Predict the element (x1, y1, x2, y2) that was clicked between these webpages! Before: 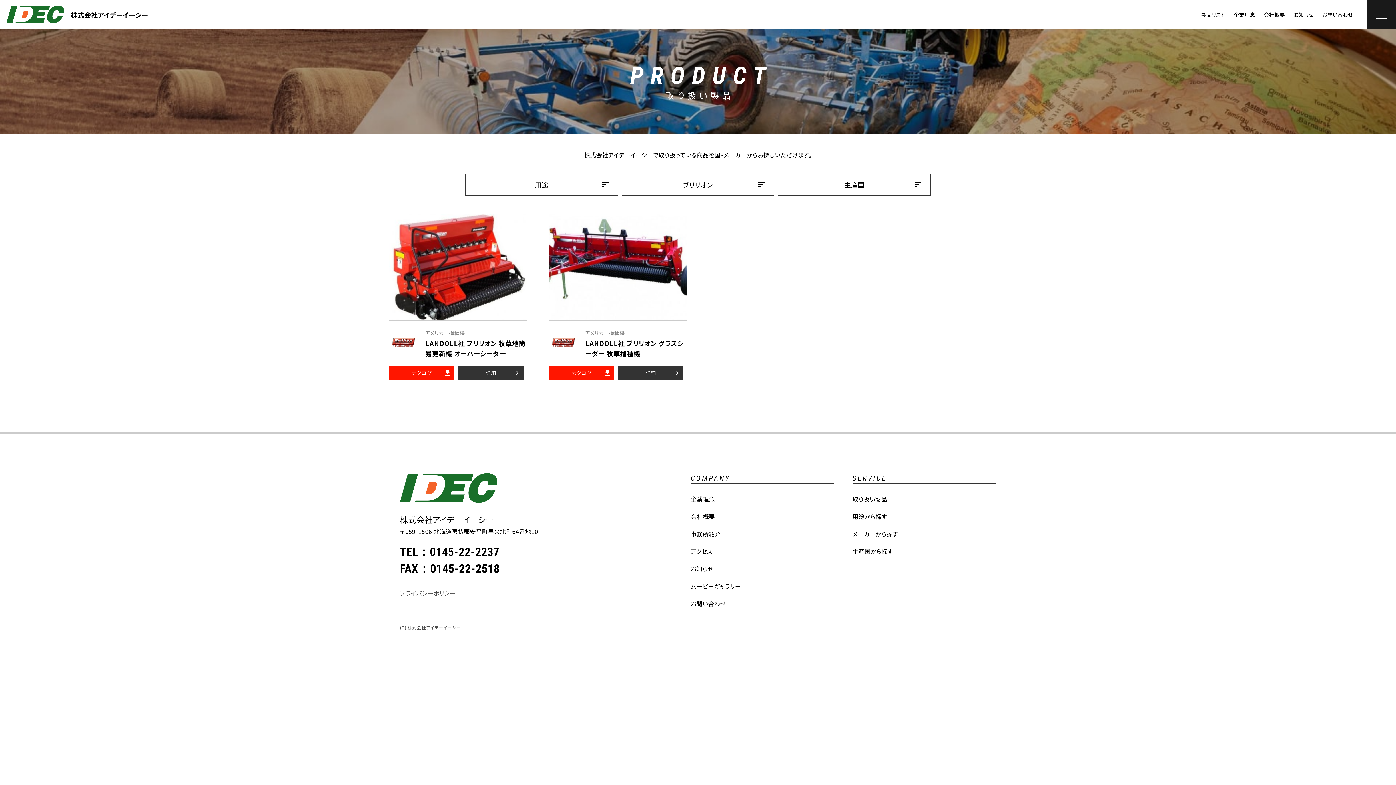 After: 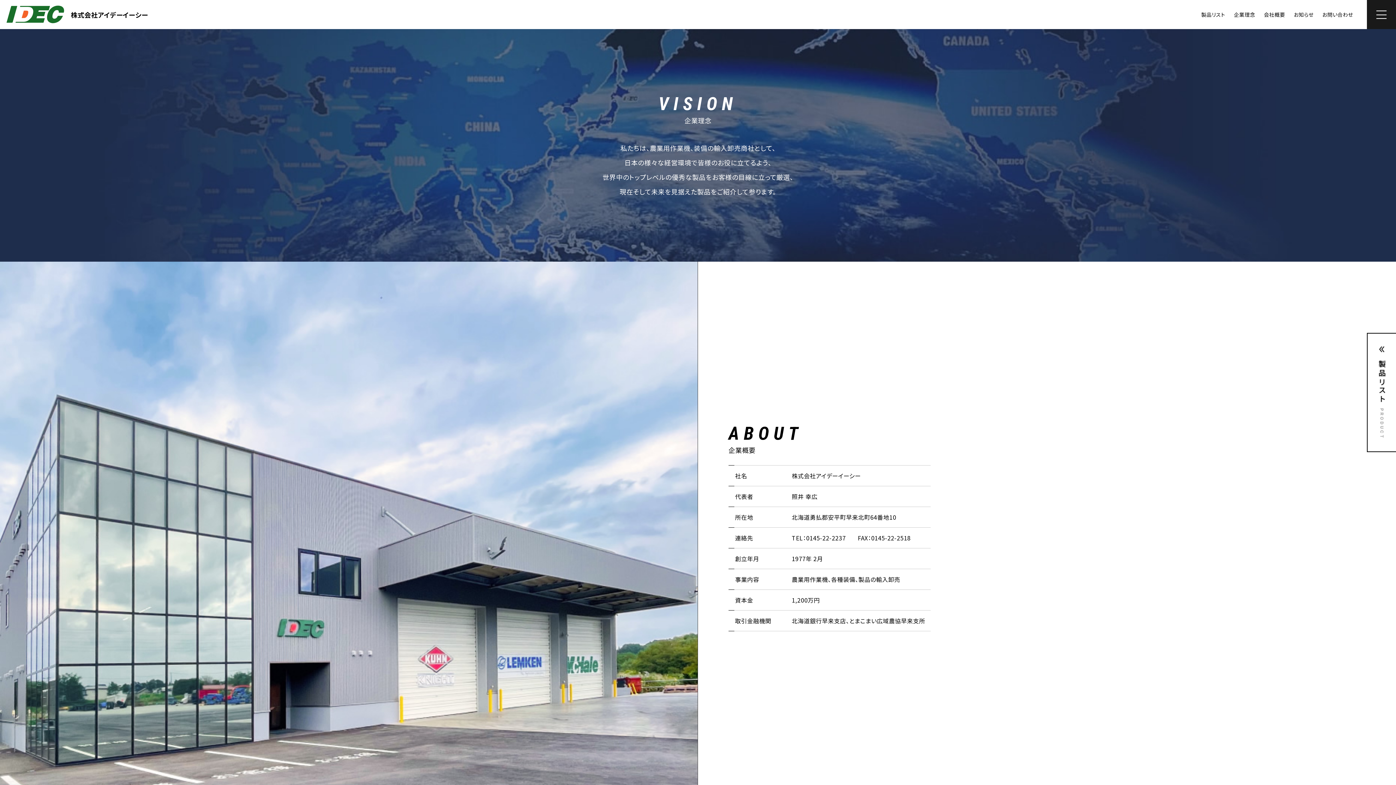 Action: label: 企業理念 bbox: (1234, 10, 1255, 18)